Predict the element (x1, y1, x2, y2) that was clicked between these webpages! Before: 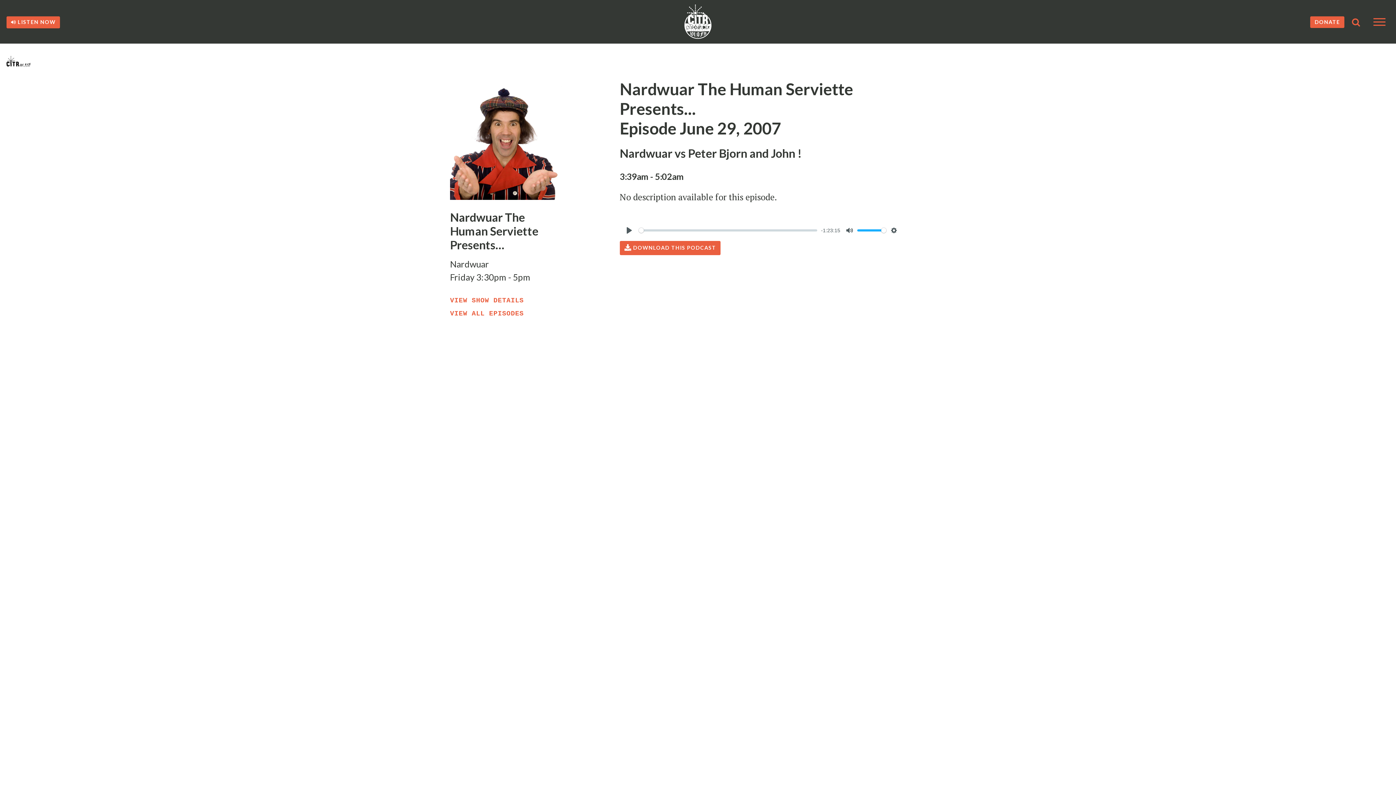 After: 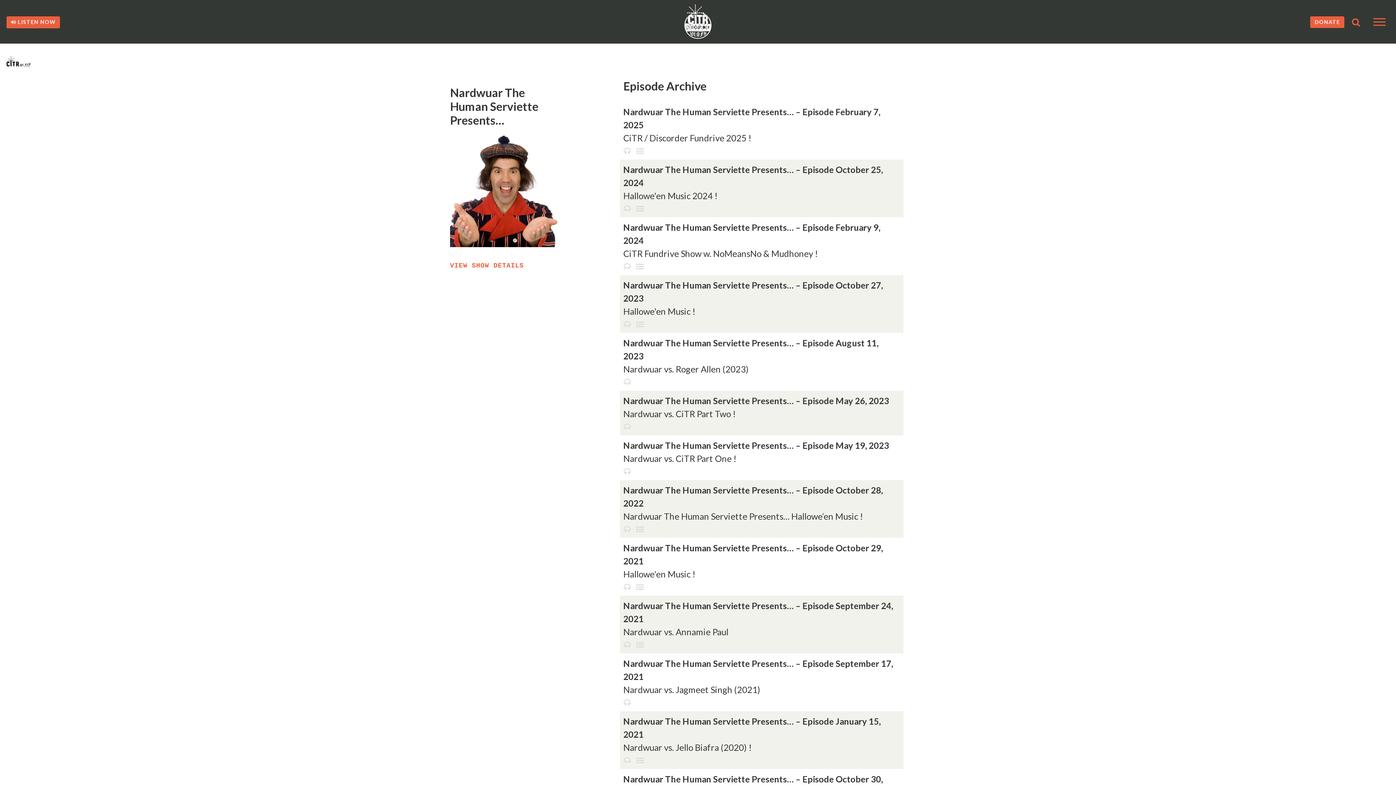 Action: bbox: (450, 308, 523, 319) label: VIEW ALL EPISODES